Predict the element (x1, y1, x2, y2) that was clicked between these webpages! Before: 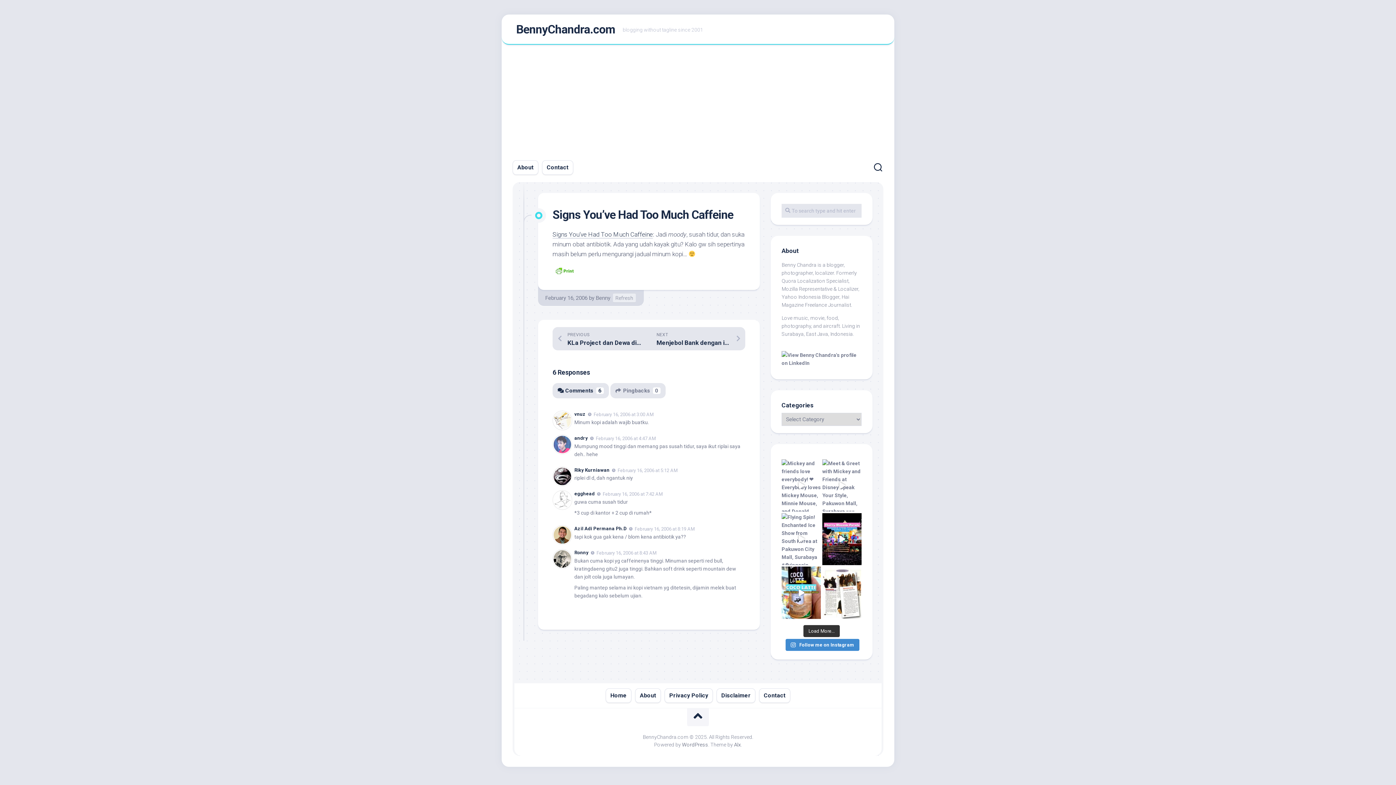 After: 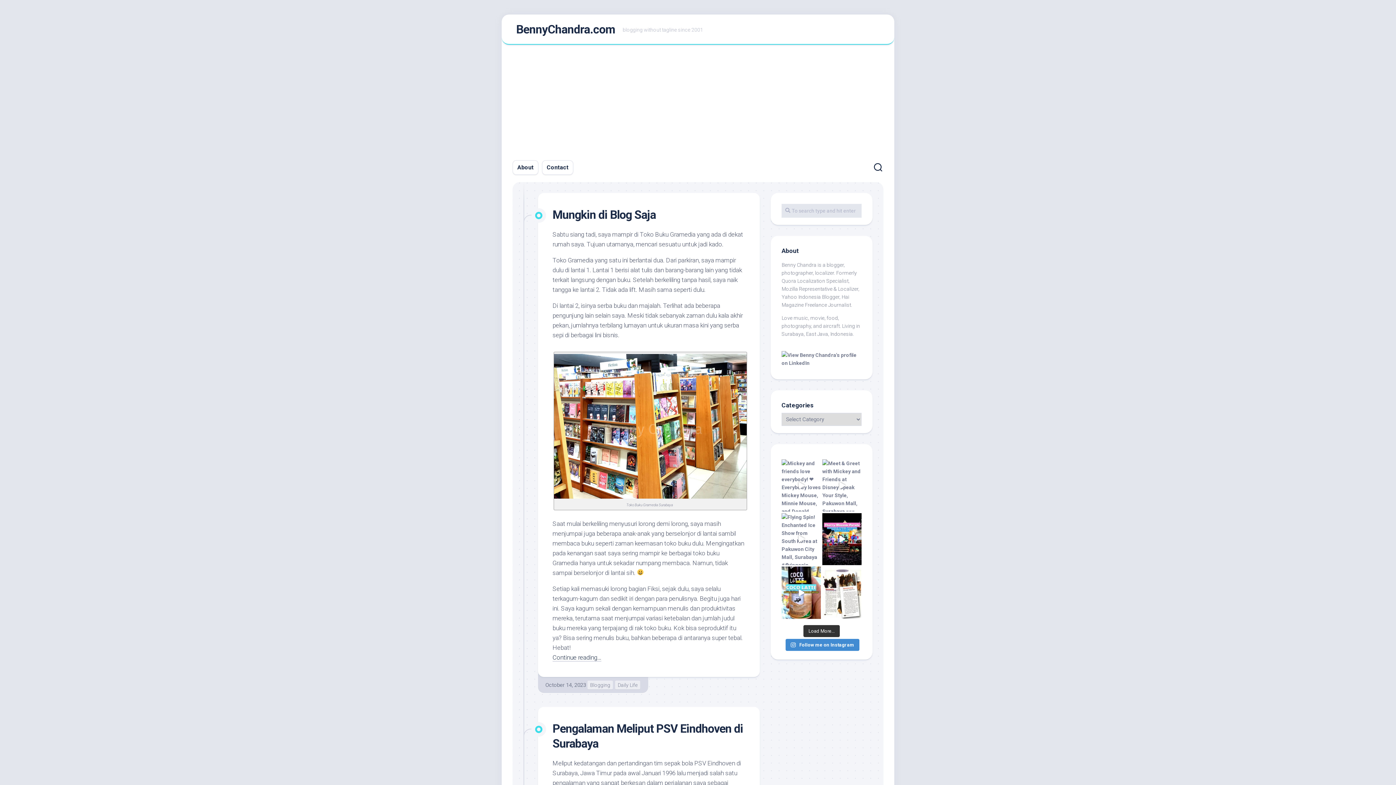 Action: bbox: (516, 18, 615, 40) label: BennyChandra.com